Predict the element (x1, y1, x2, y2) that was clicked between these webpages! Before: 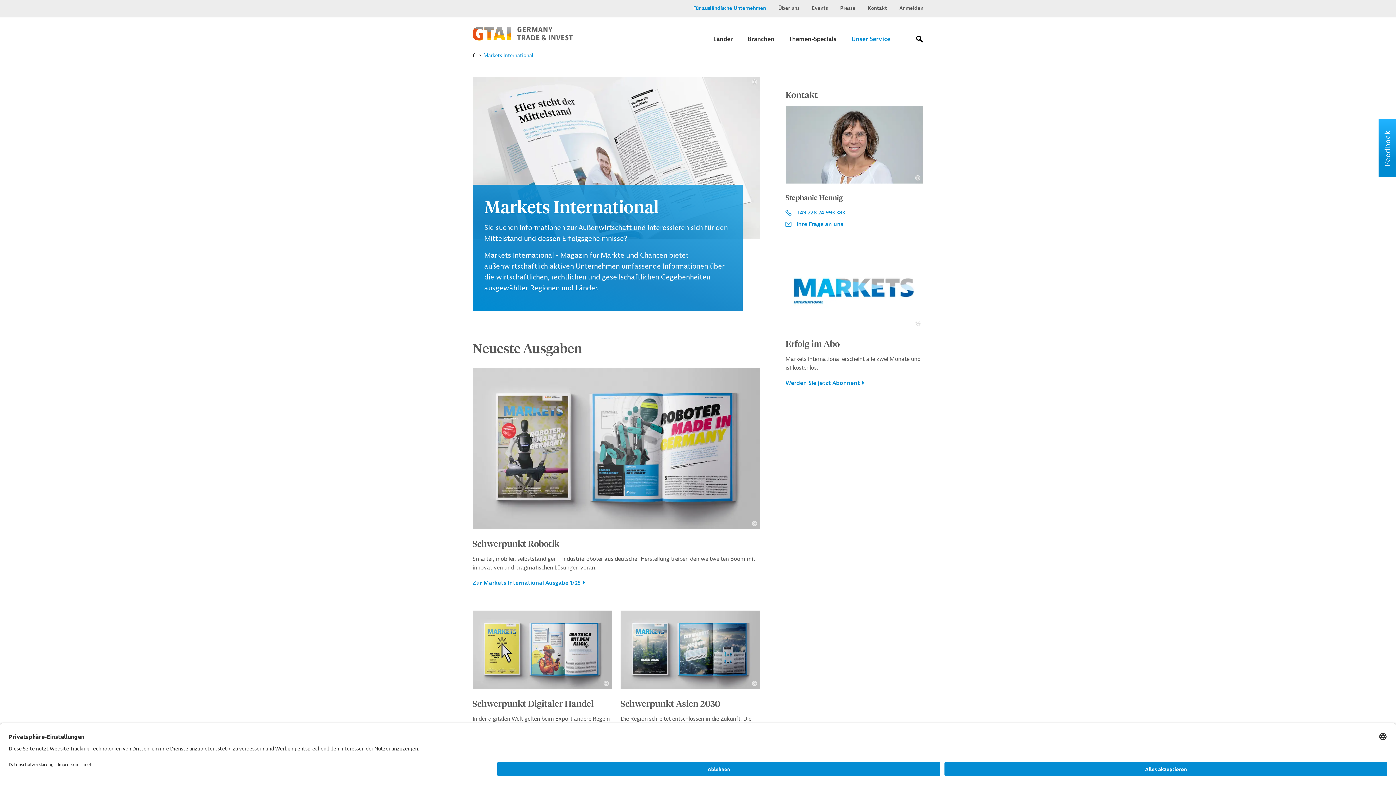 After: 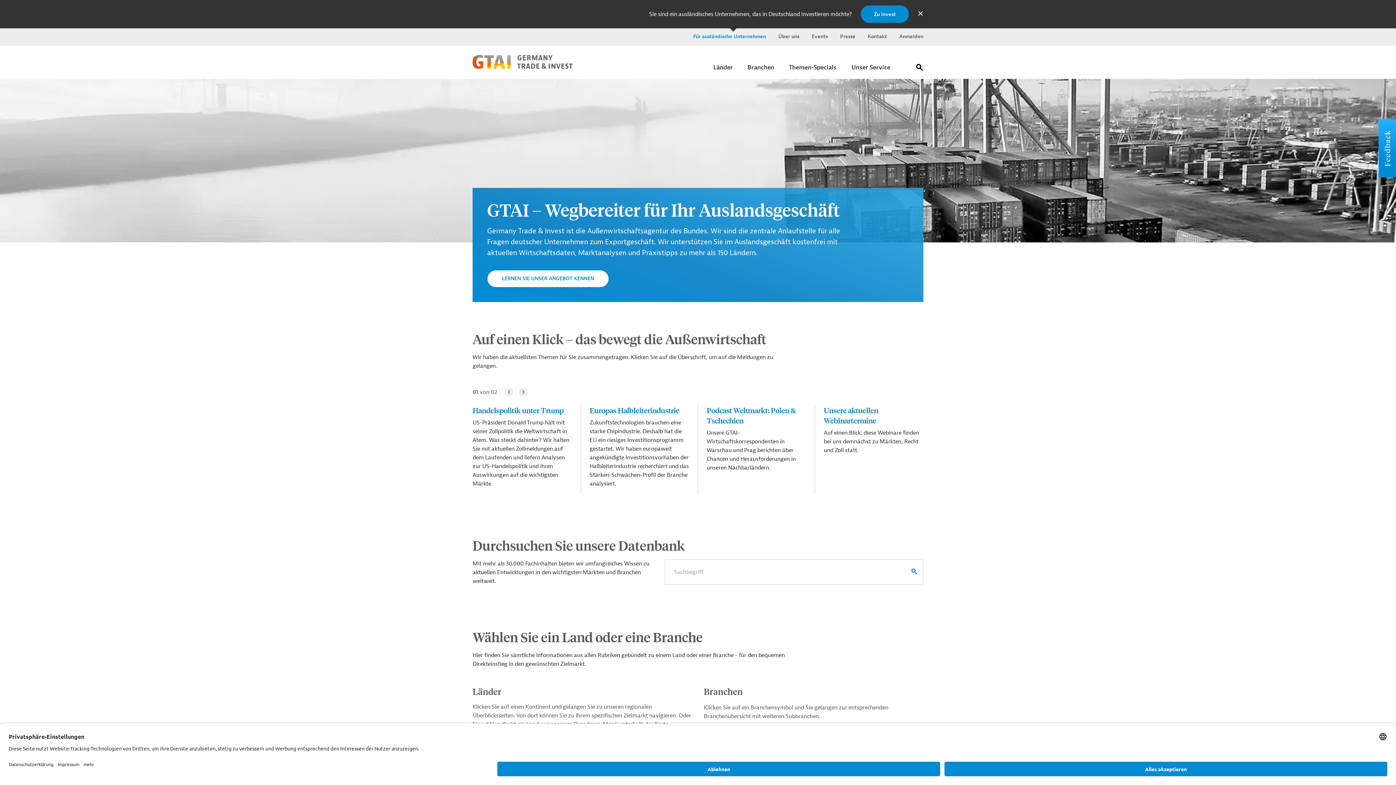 Action: bbox: (472, 35, 572, 42)